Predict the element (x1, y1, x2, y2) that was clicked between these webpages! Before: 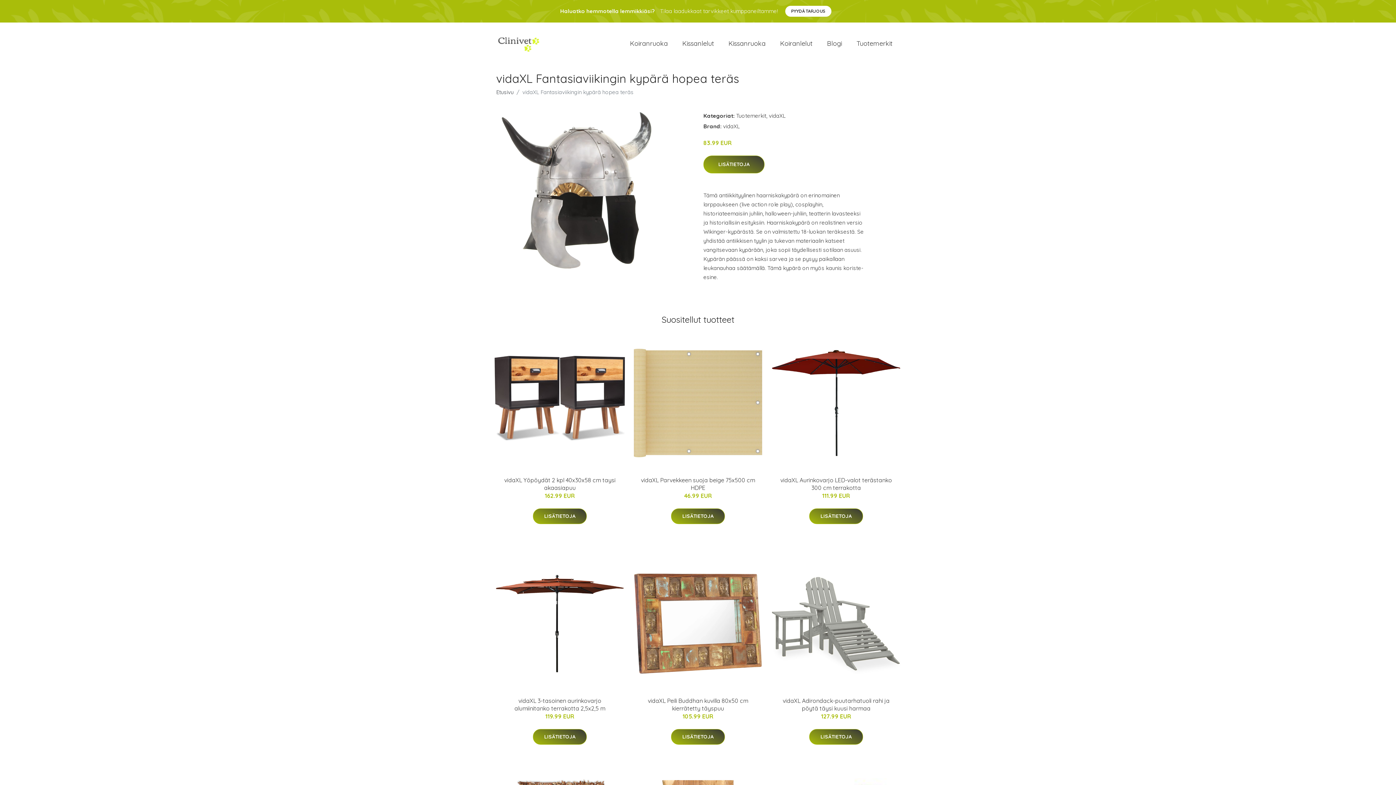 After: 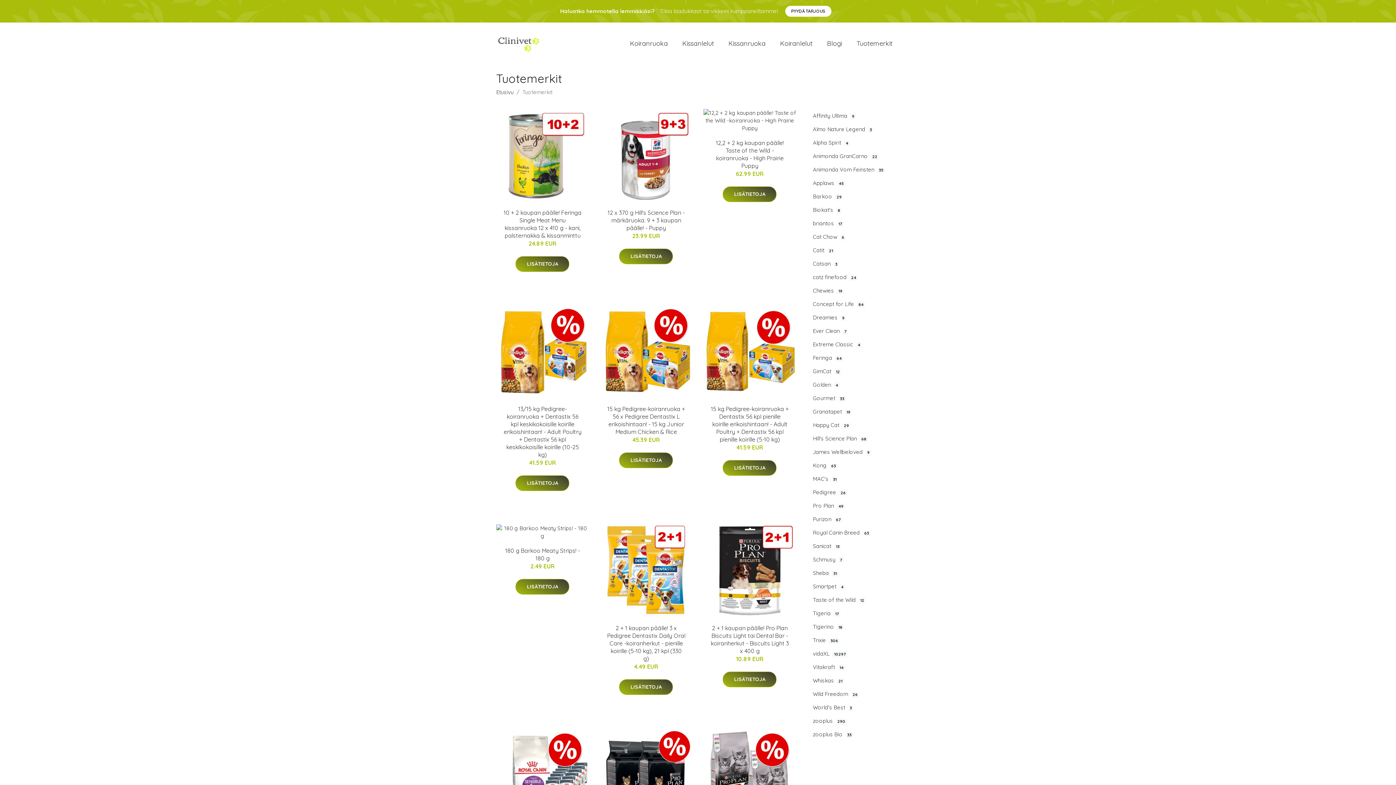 Action: bbox: (736, 112, 766, 119) label: Tuotemerkit